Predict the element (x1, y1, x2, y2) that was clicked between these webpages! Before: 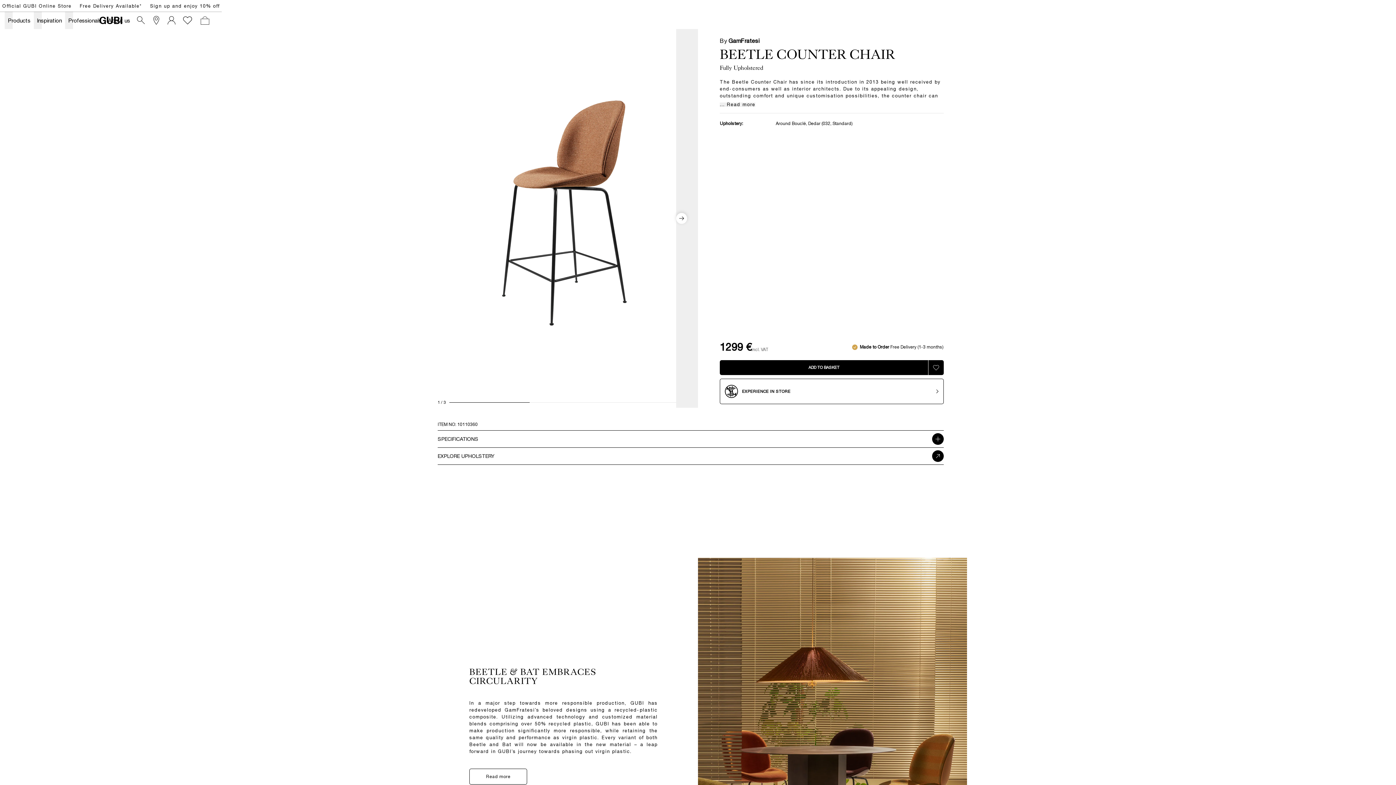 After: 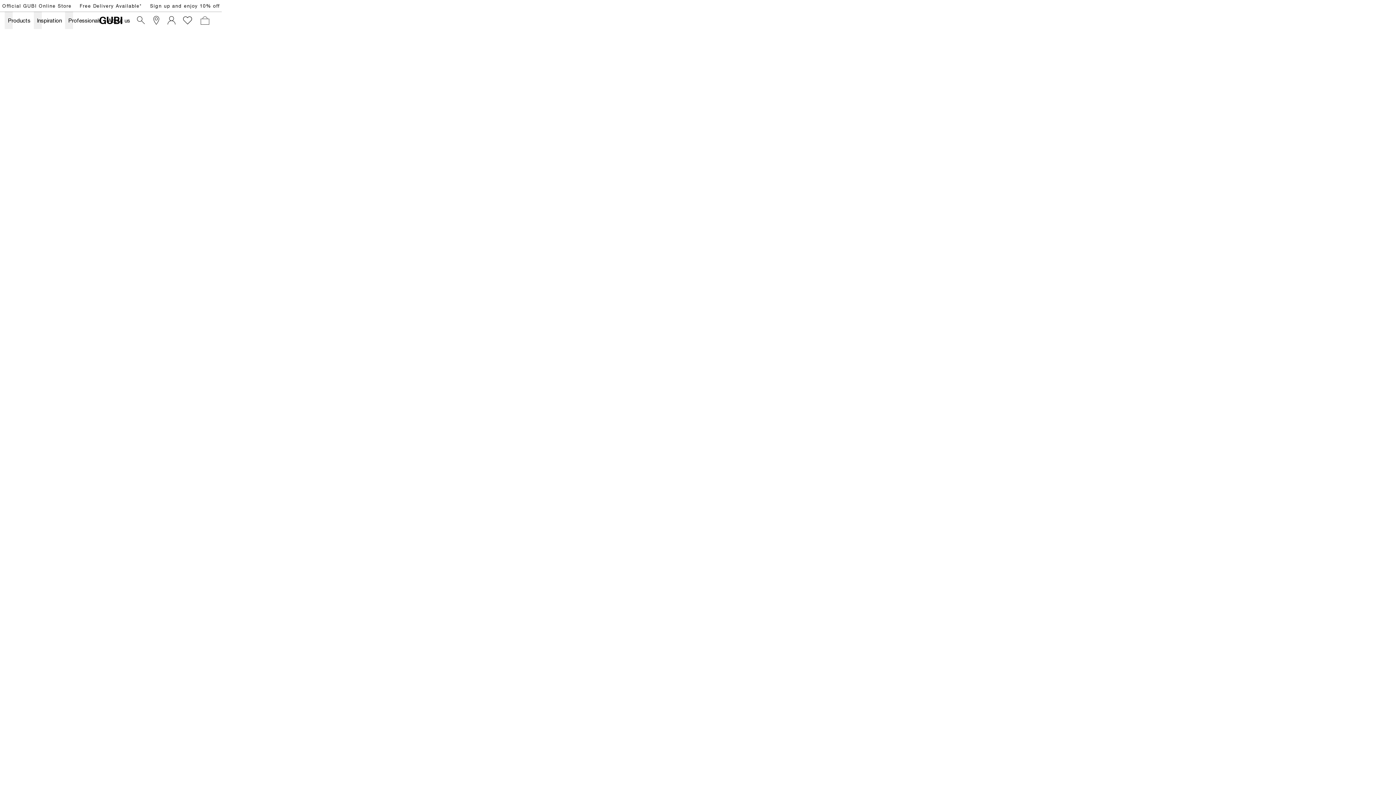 Action: bbox: (148, 11, 164, 29)